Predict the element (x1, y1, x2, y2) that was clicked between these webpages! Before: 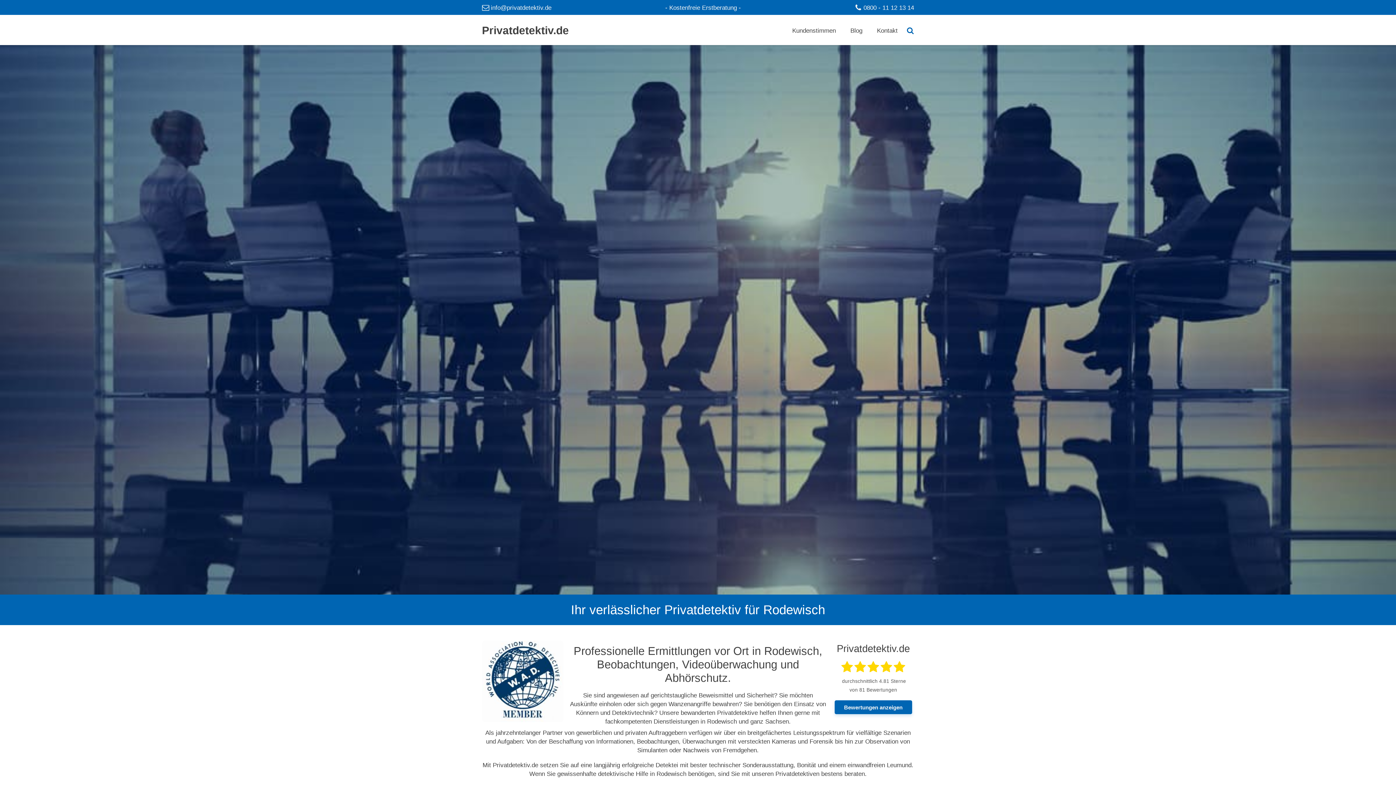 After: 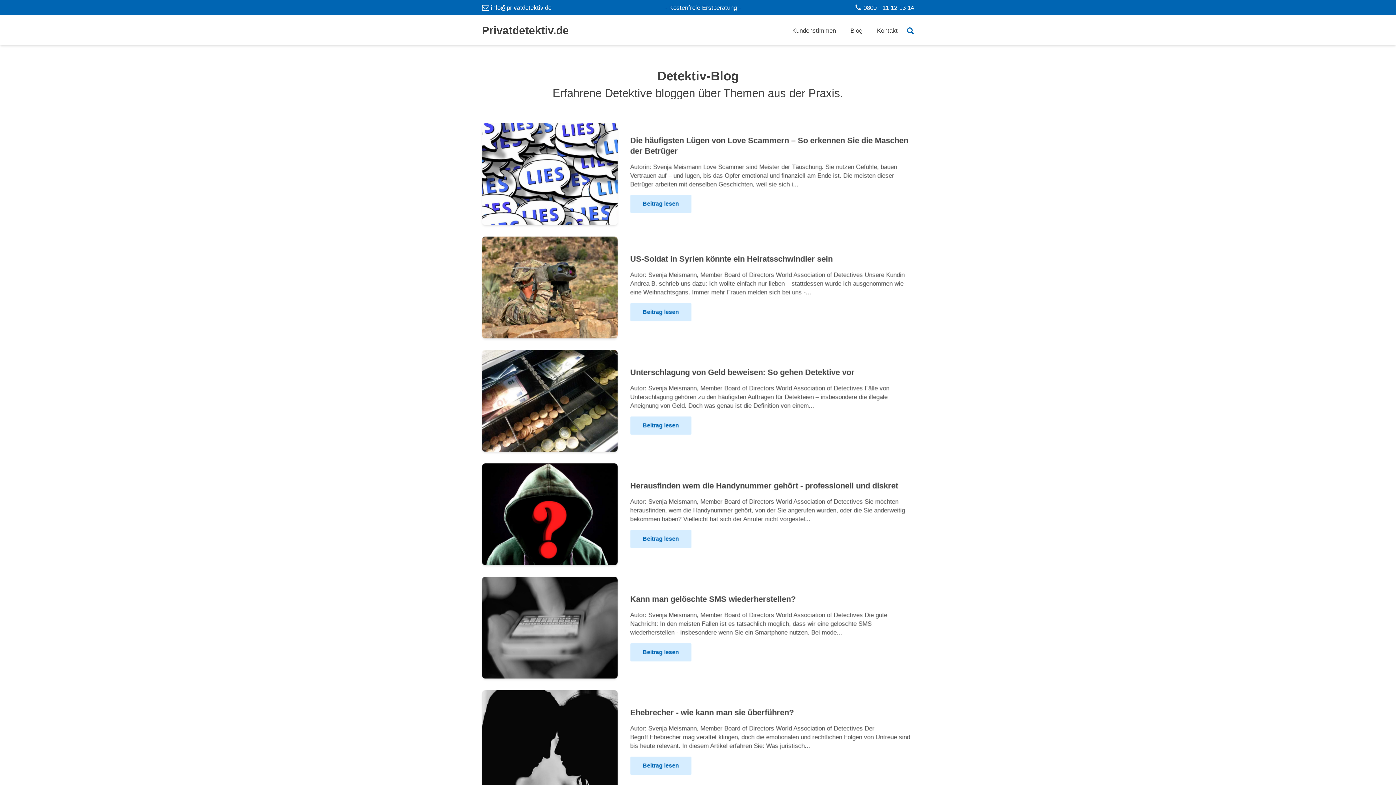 Action: bbox: (850, 18, 862, 42) label: Blog